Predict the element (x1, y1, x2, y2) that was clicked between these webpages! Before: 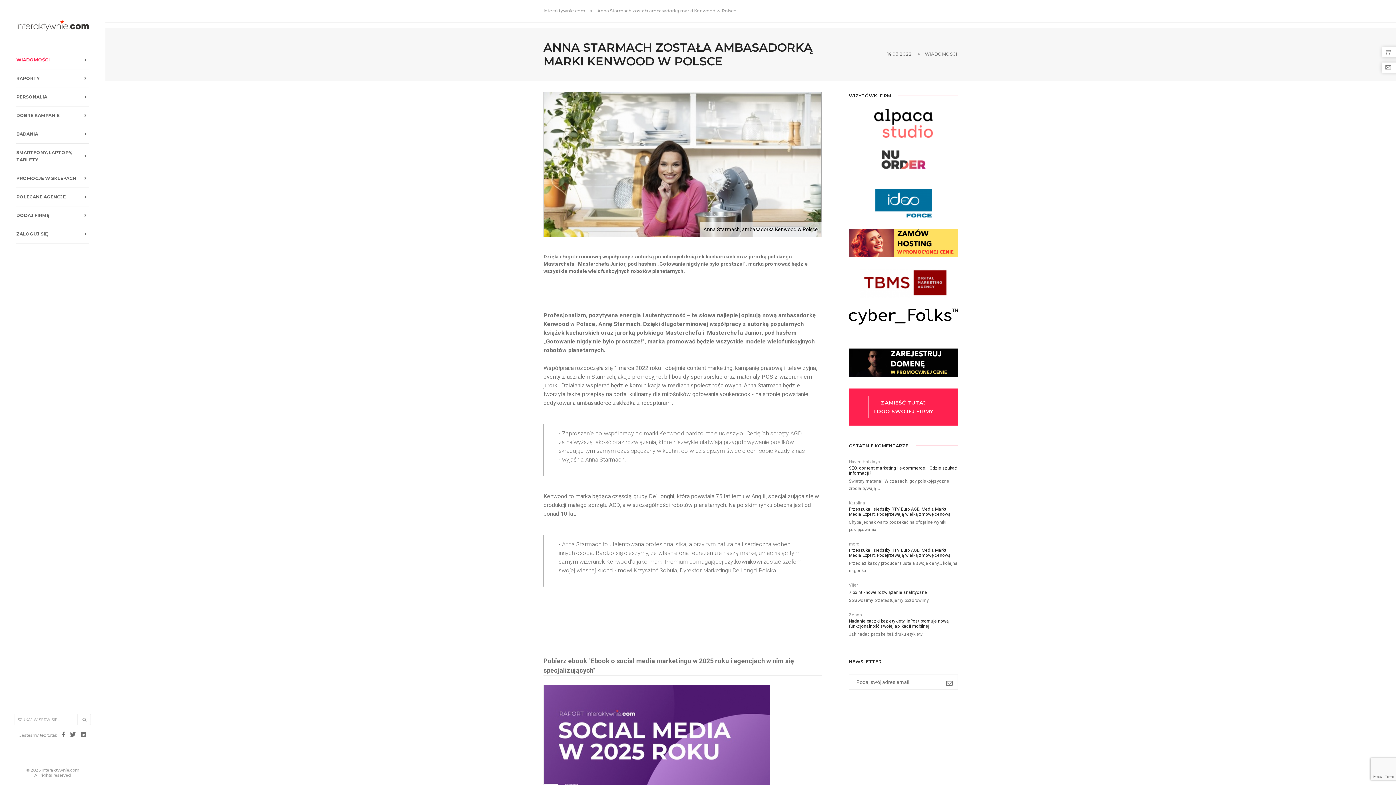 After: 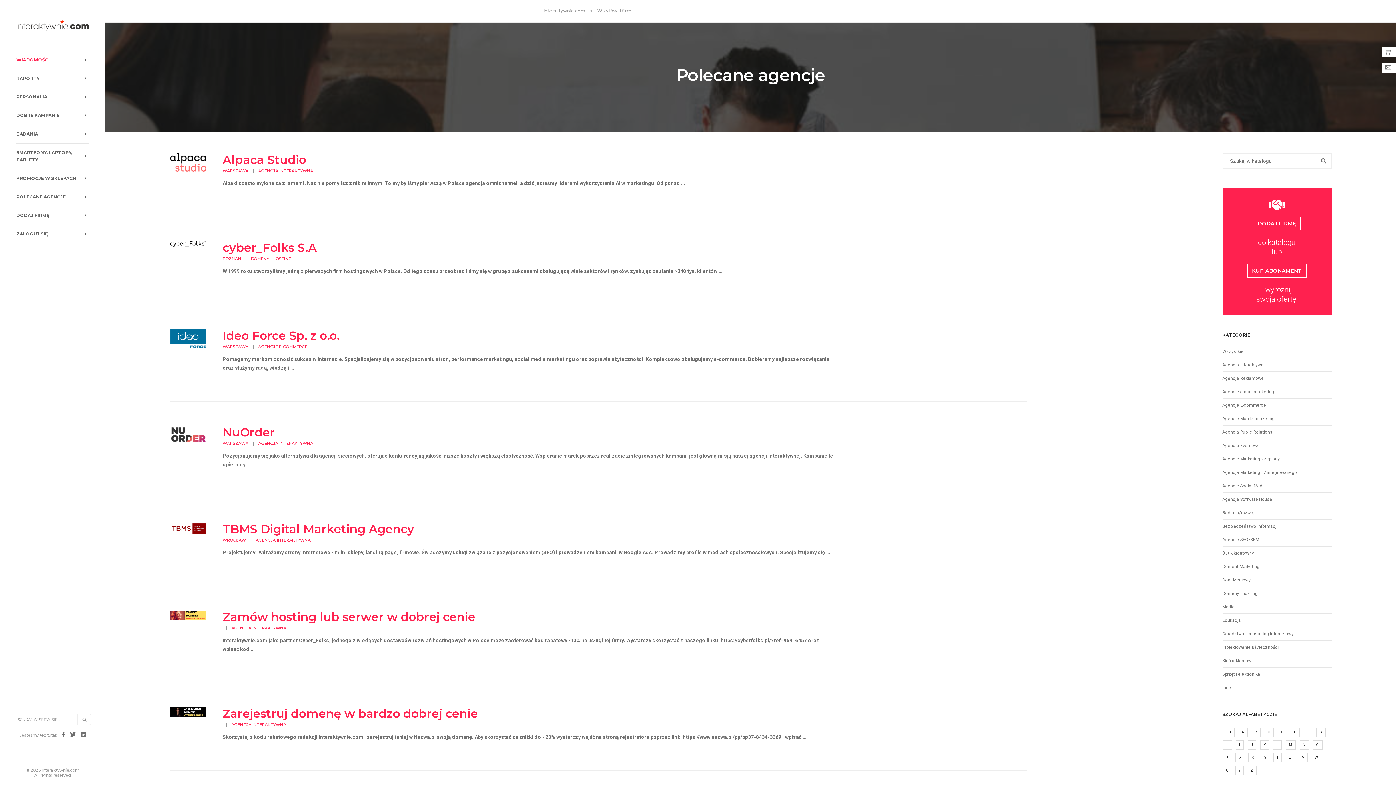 Action: bbox: (16, 188, 89, 206) label: POLECANE AGENCJE